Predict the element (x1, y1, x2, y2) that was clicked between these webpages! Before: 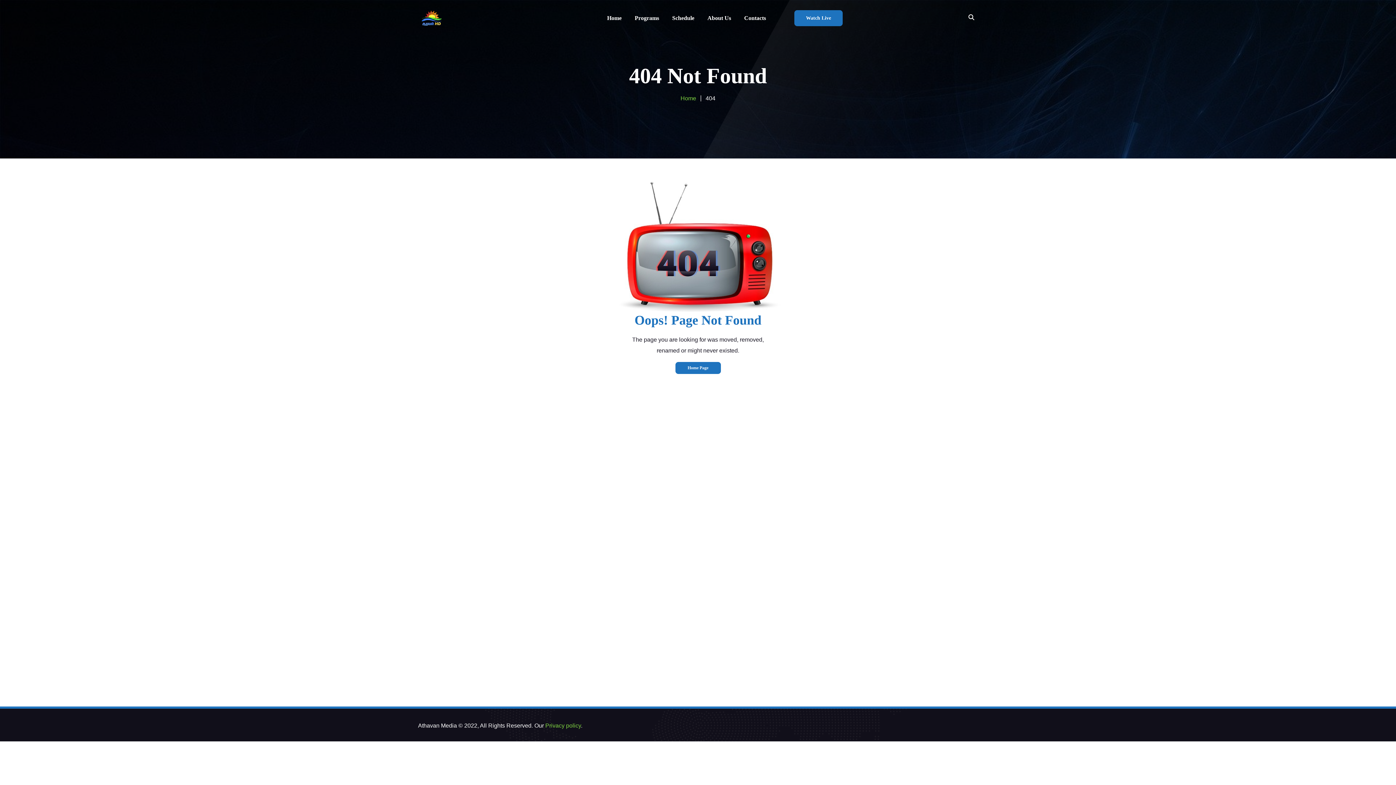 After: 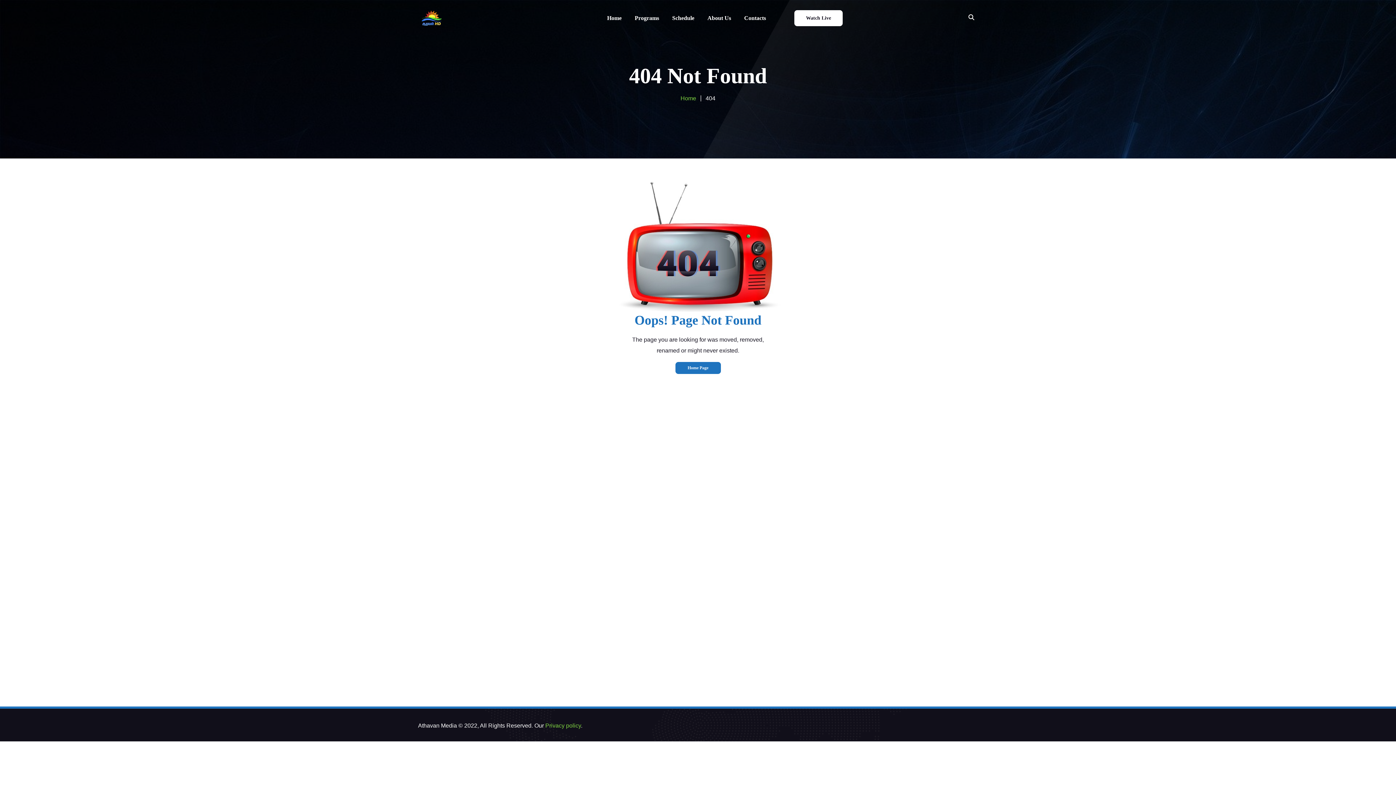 Action: bbox: (794, 10, 842, 26) label: Watch Live